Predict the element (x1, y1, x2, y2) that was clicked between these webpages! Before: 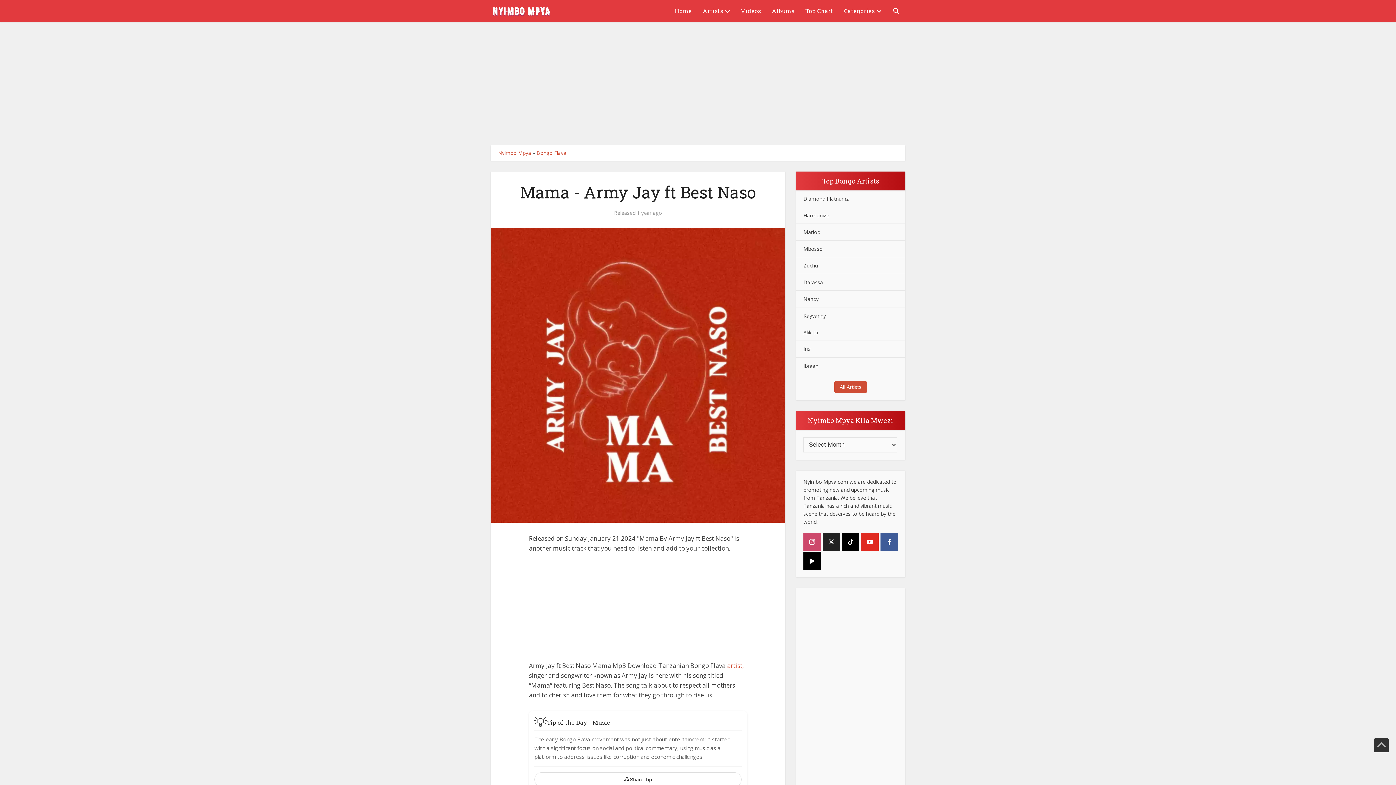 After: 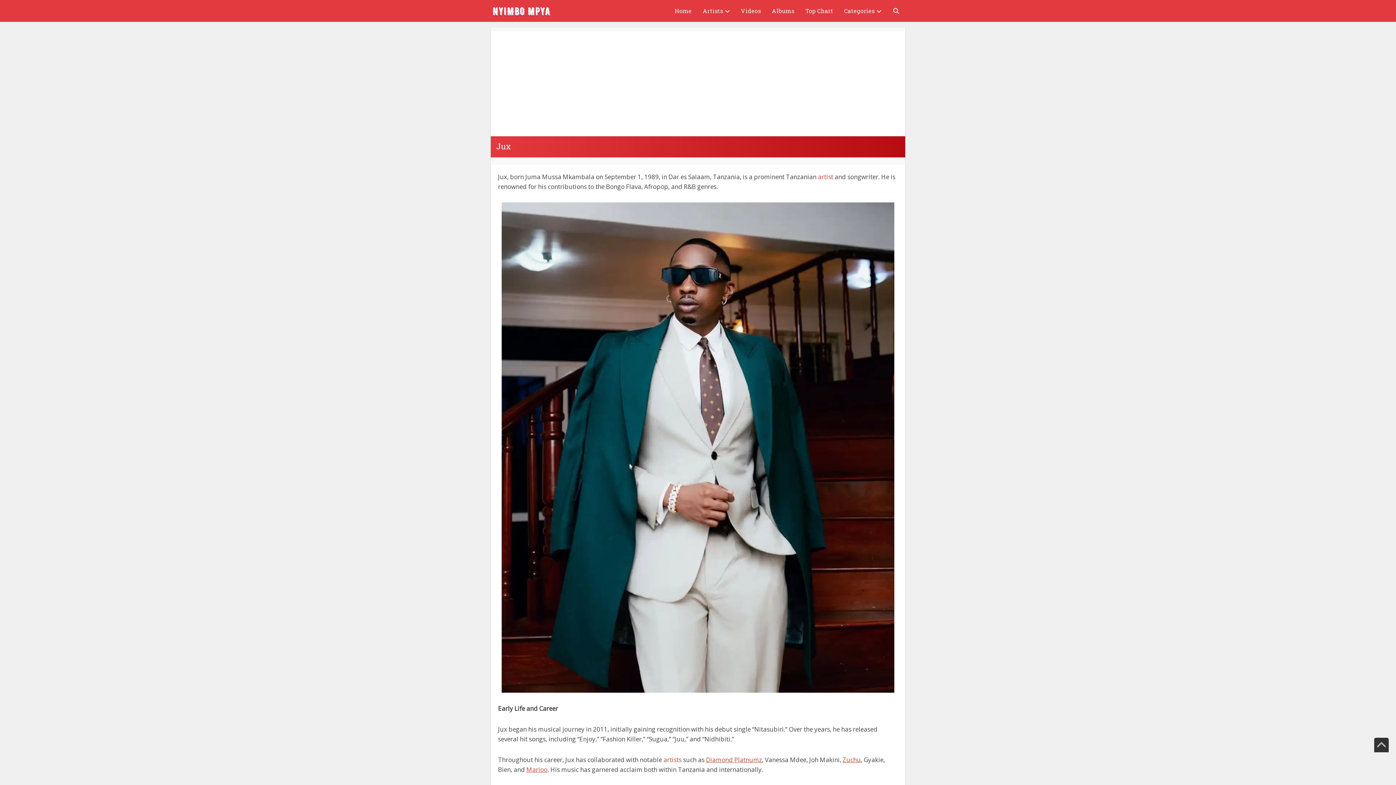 Action: label: Jux bbox: (803, 345, 810, 352)